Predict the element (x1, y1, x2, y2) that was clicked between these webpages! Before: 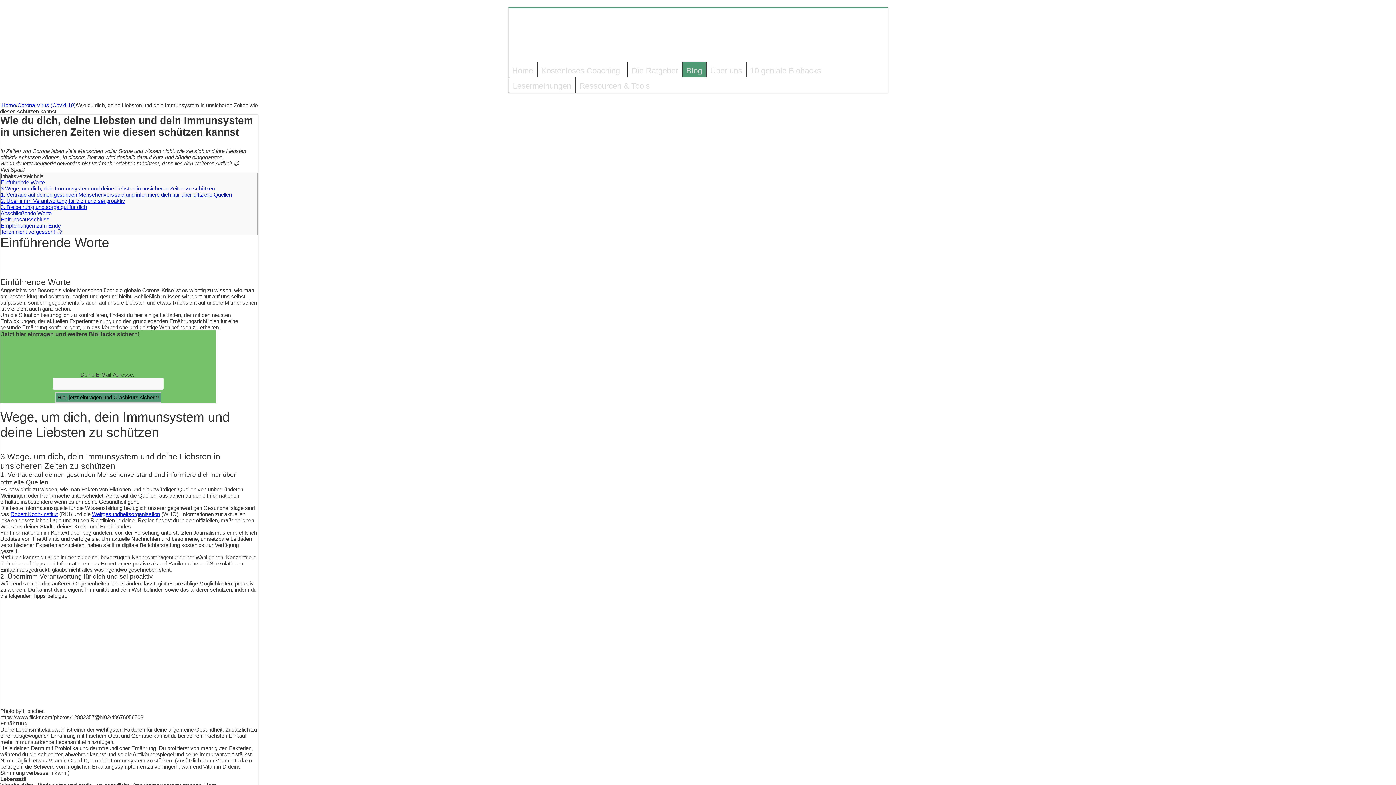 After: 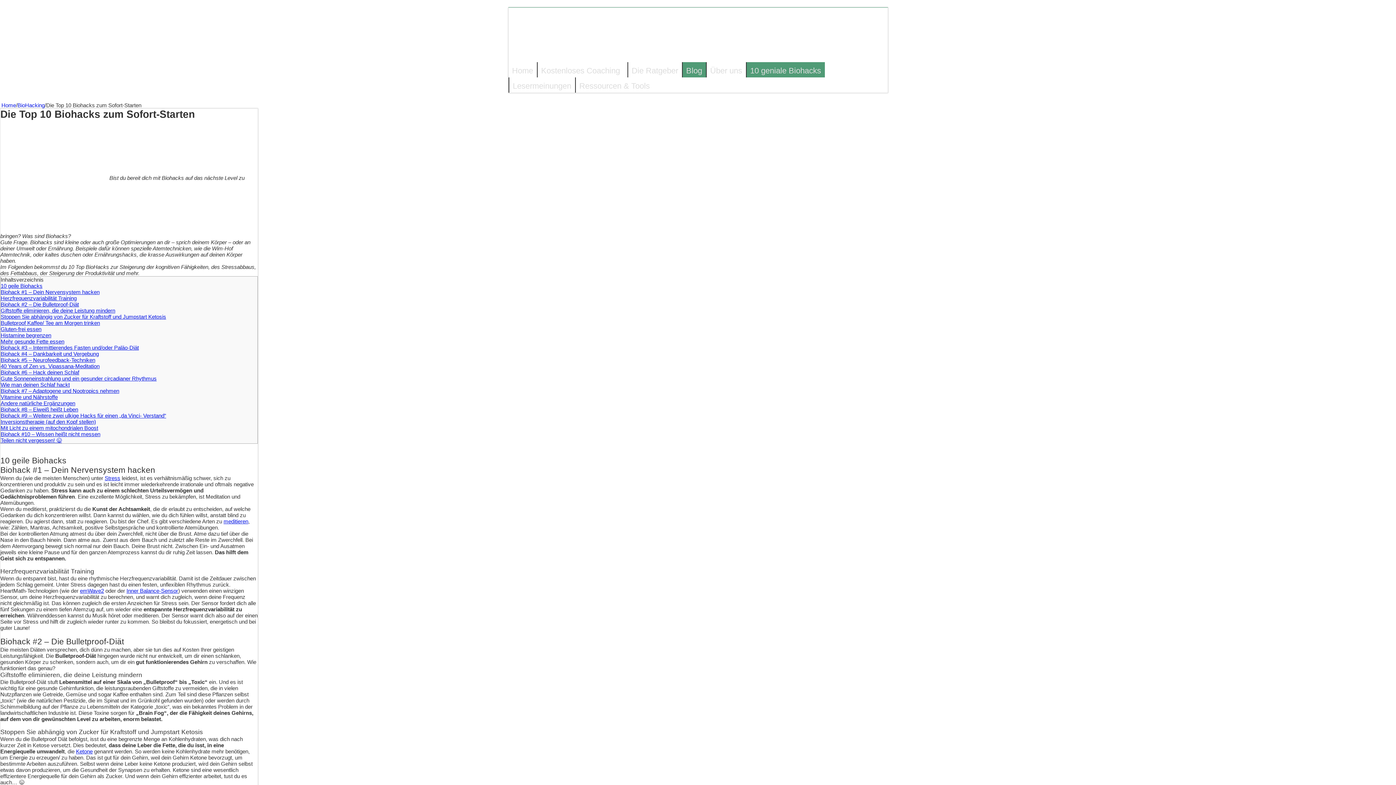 Action: label: 10 geniale Biohacks bbox: (746, 62, 824, 77)